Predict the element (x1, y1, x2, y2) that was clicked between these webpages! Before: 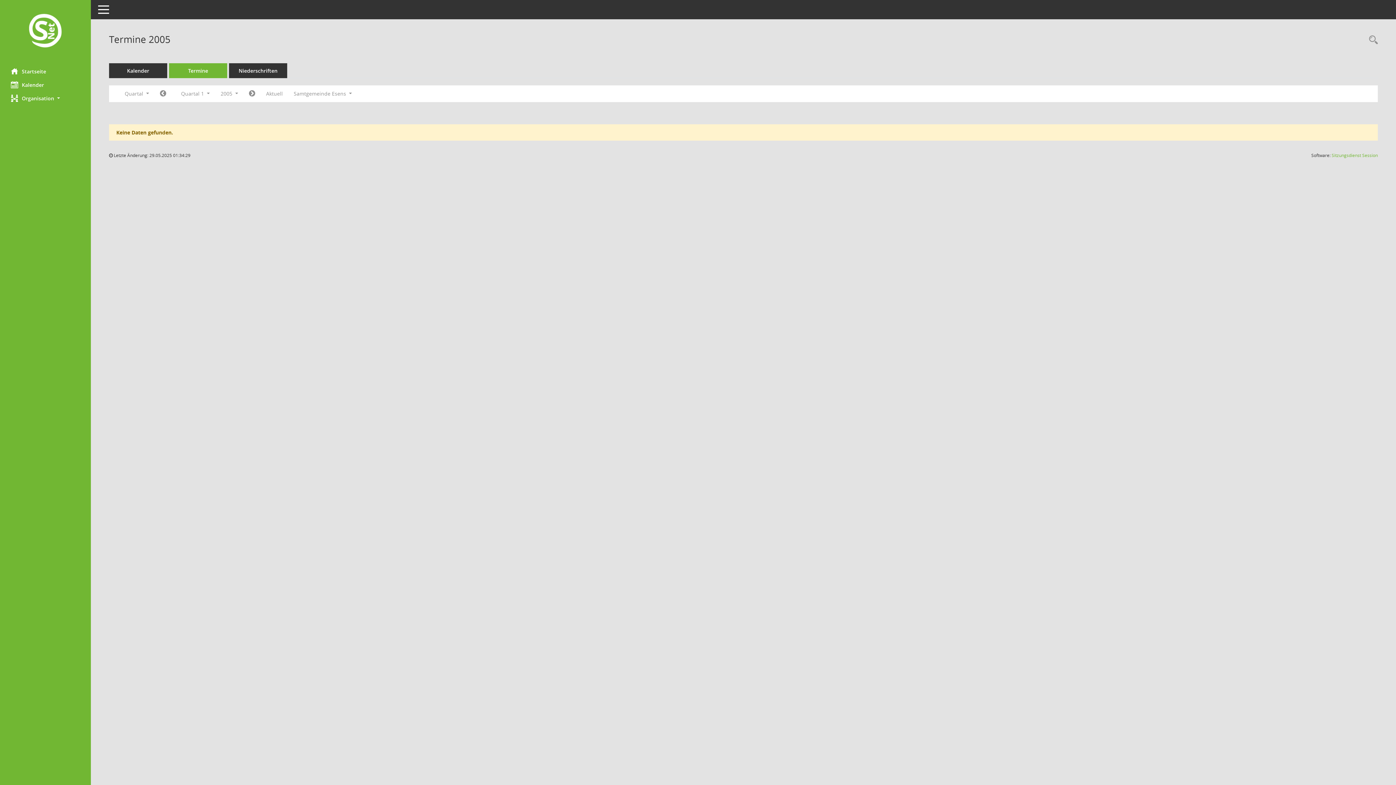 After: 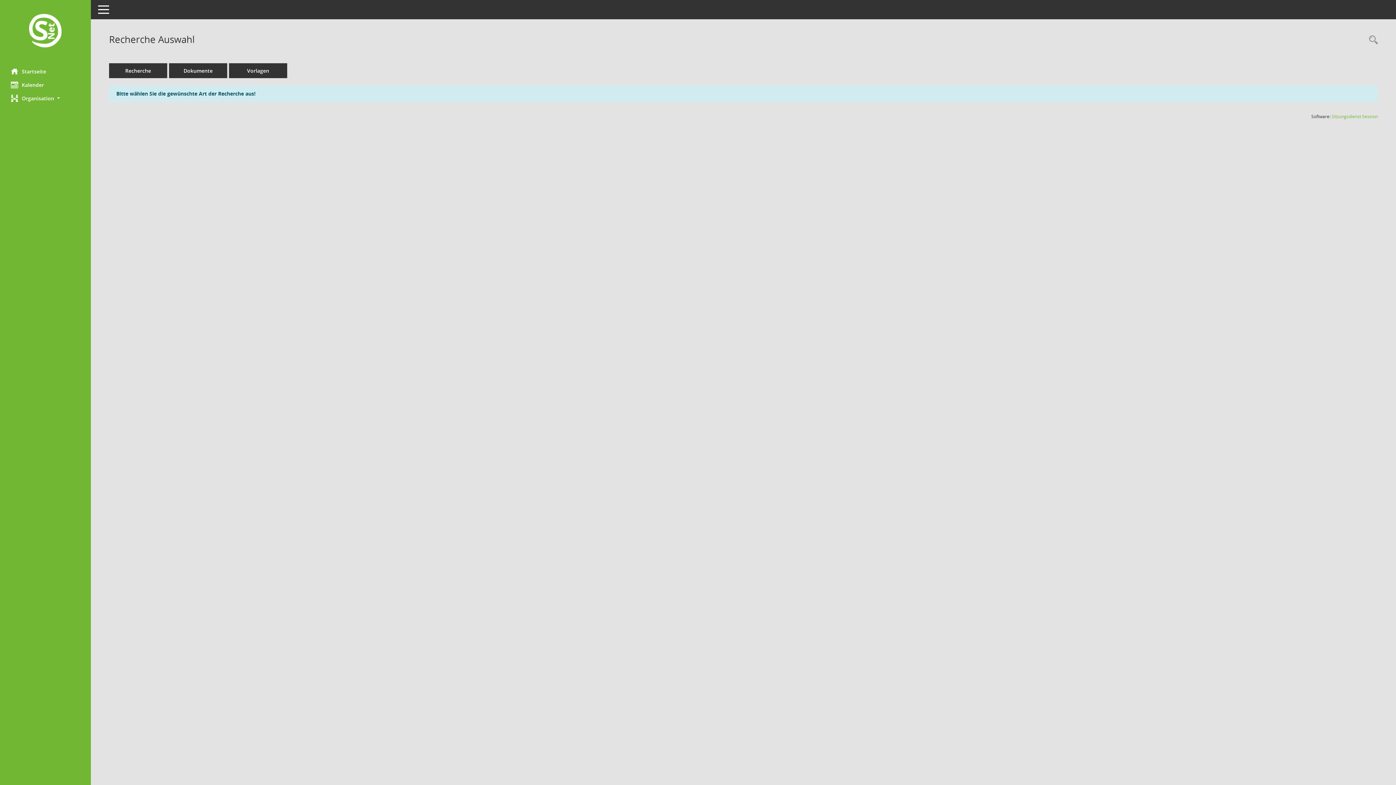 Action: label: Rechercheauswahl anzeigen bbox: (1365, 34, 1378, 46)